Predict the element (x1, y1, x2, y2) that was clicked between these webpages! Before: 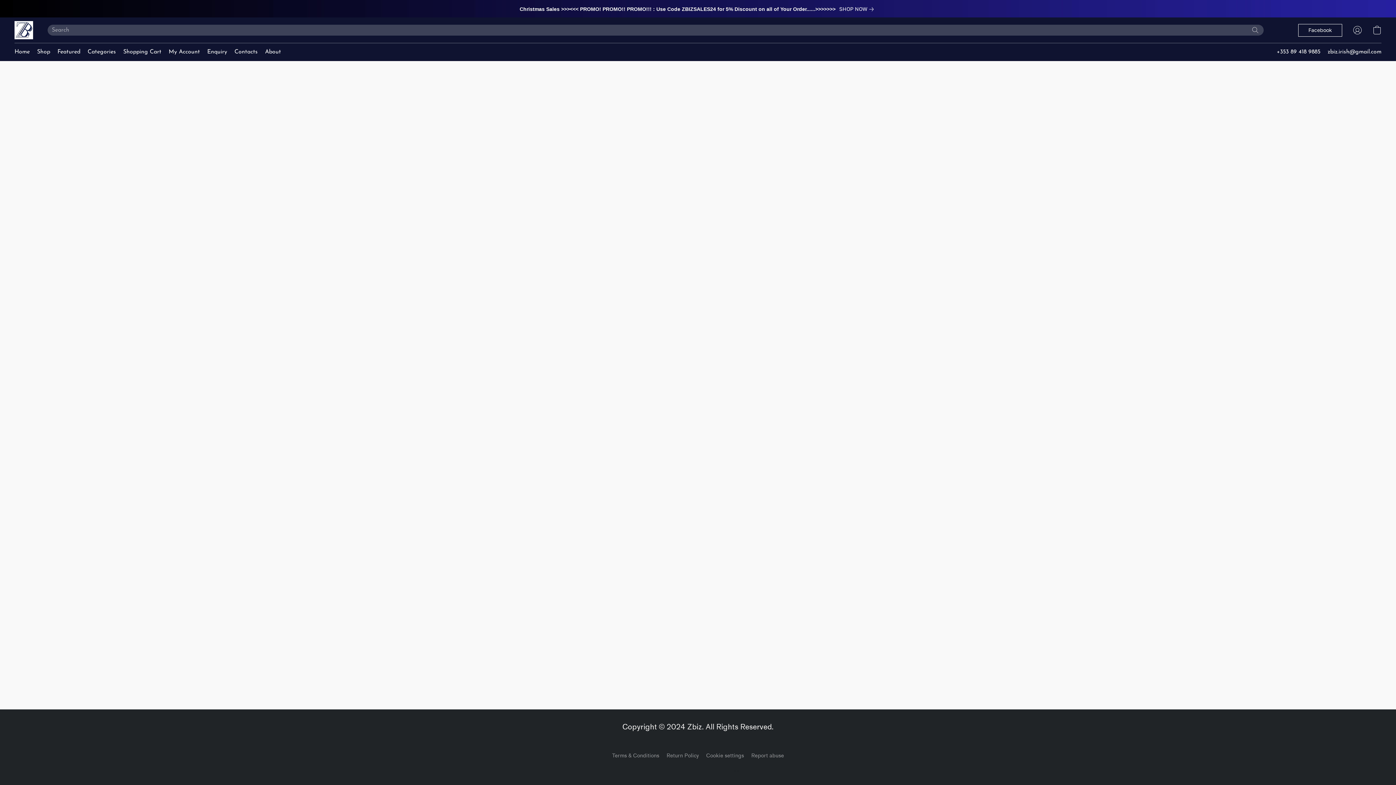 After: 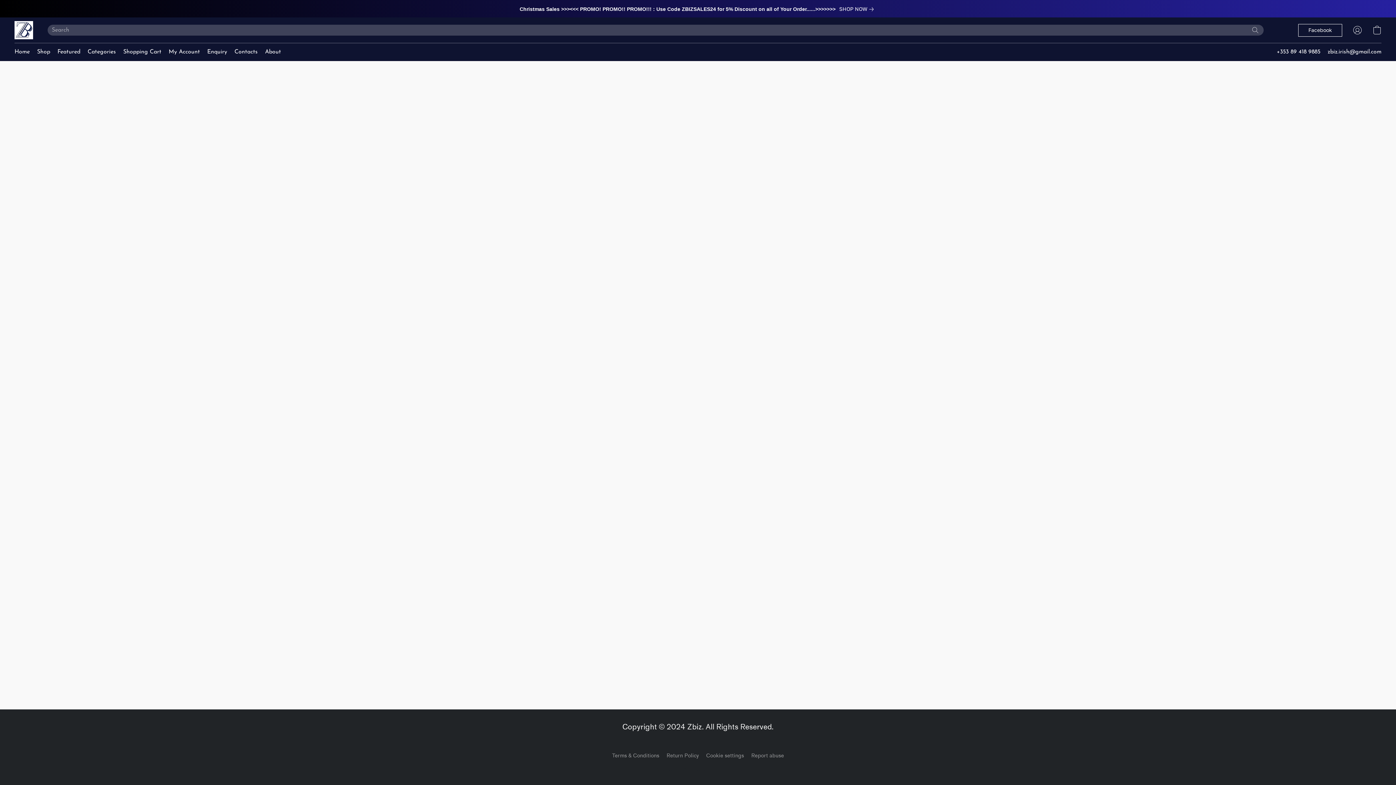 Action: bbox: (53, 45, 84, 58) label: Featured